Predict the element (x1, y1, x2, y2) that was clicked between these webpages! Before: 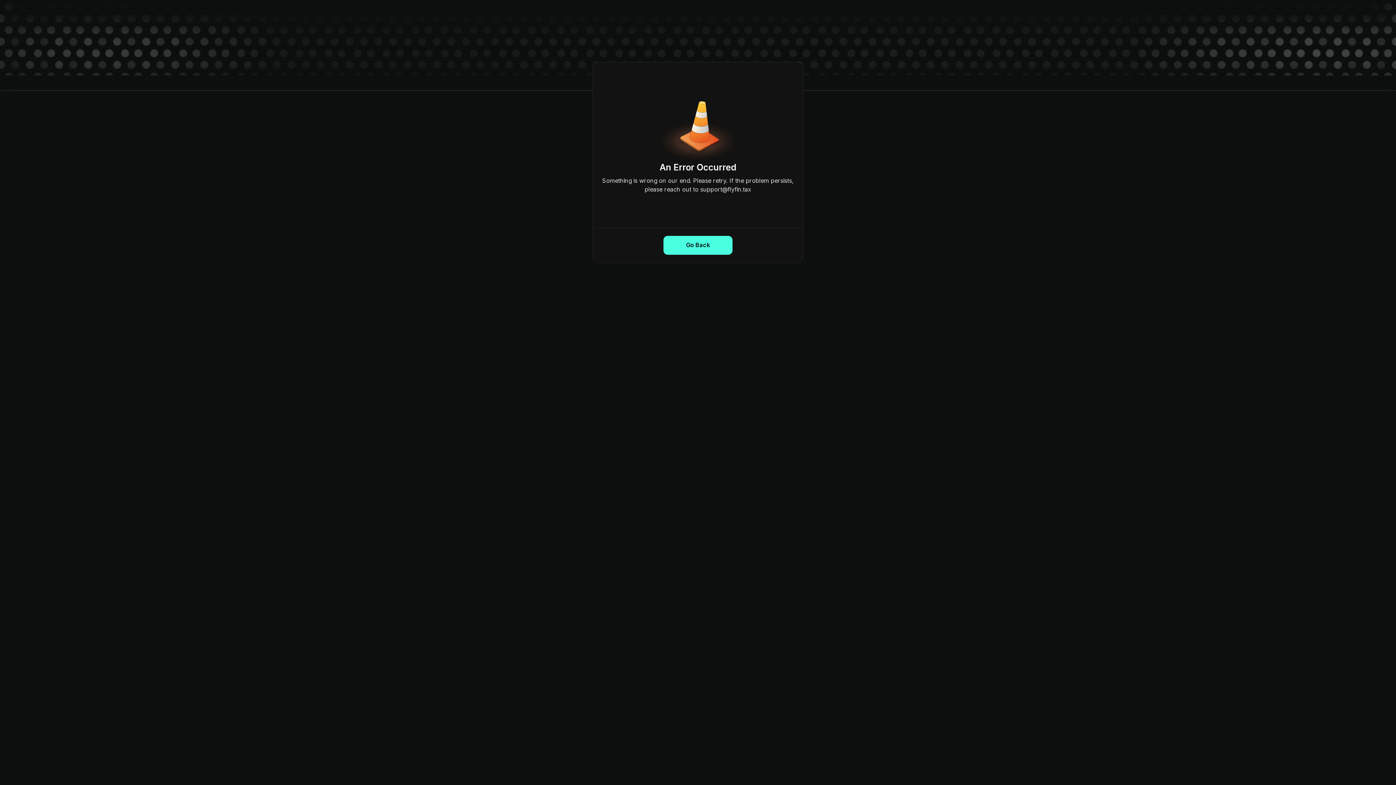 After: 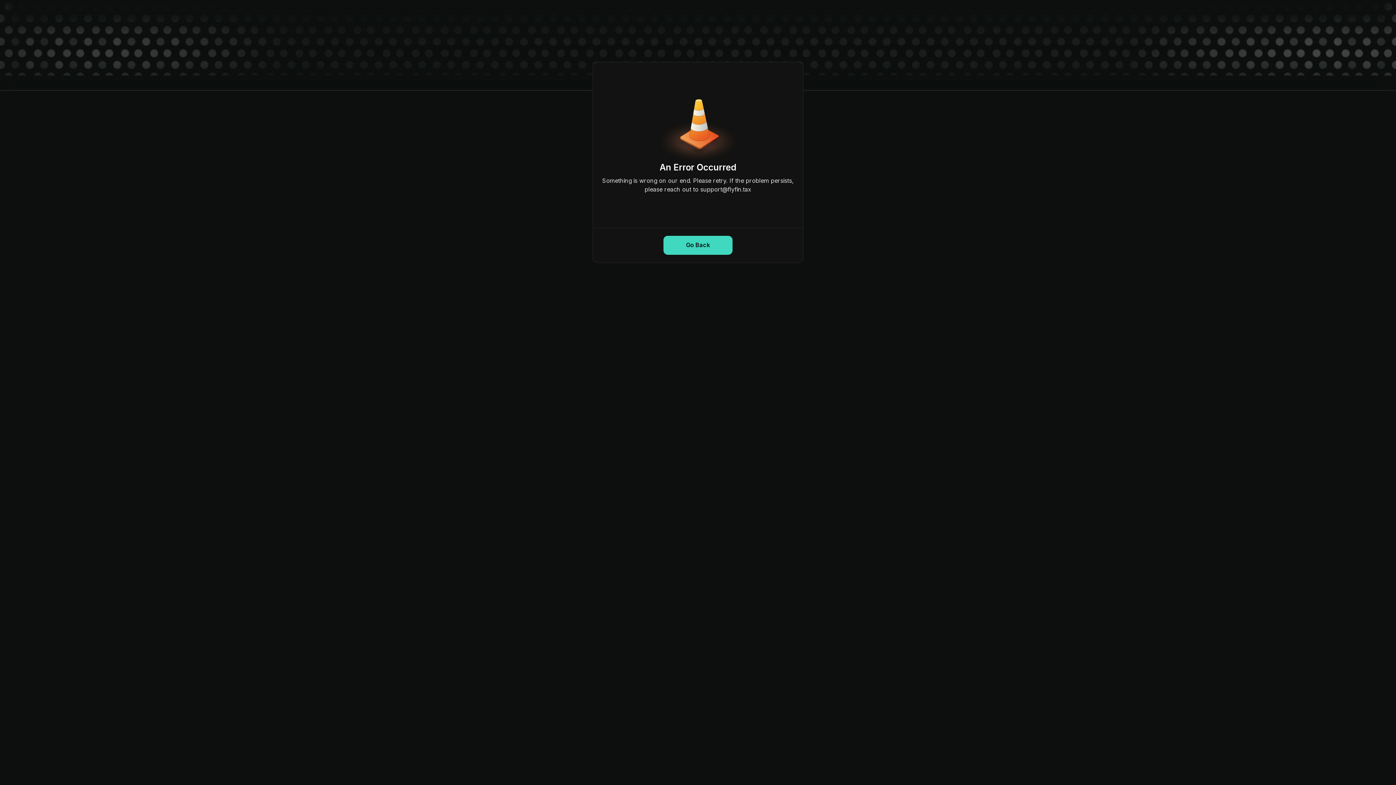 Action: bbox: (663, 235, 732, 254) label: Go Back